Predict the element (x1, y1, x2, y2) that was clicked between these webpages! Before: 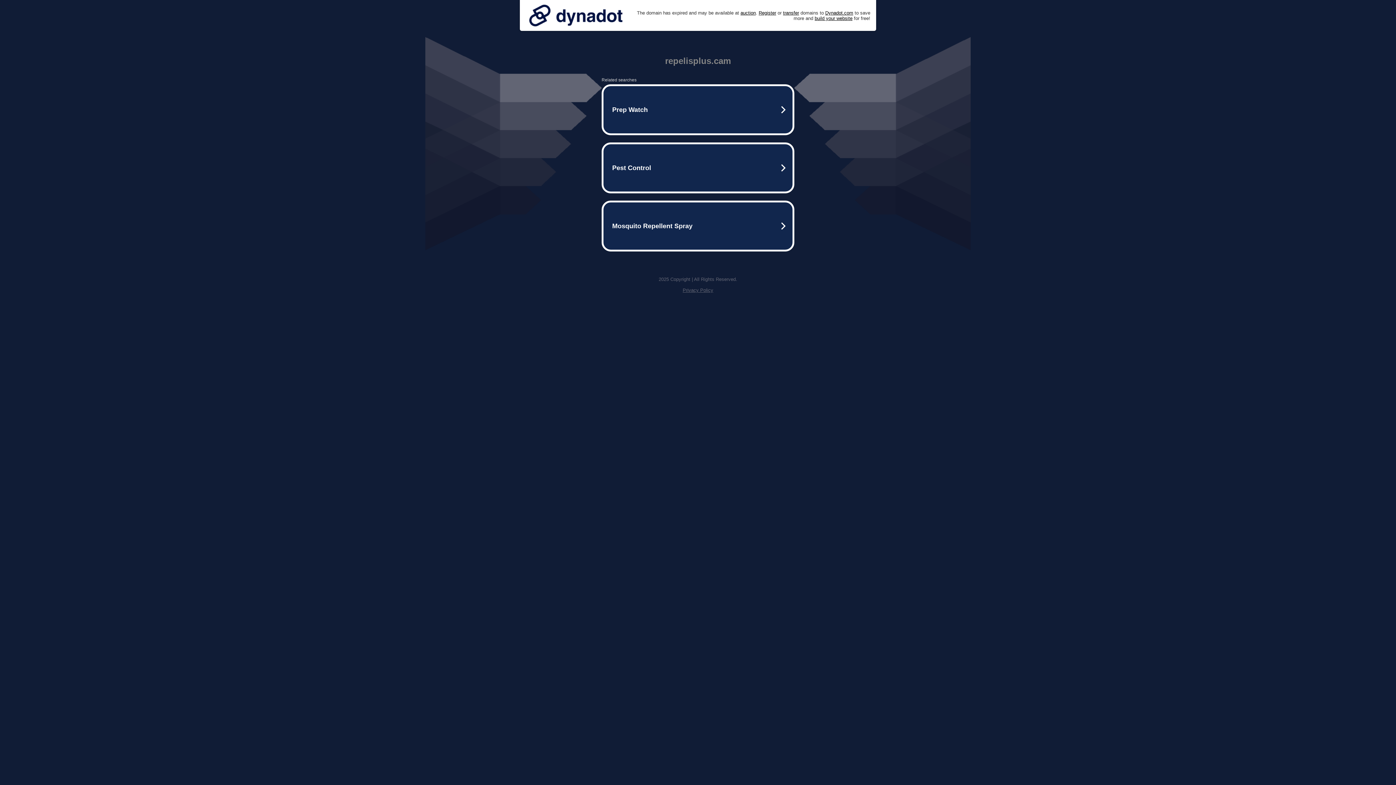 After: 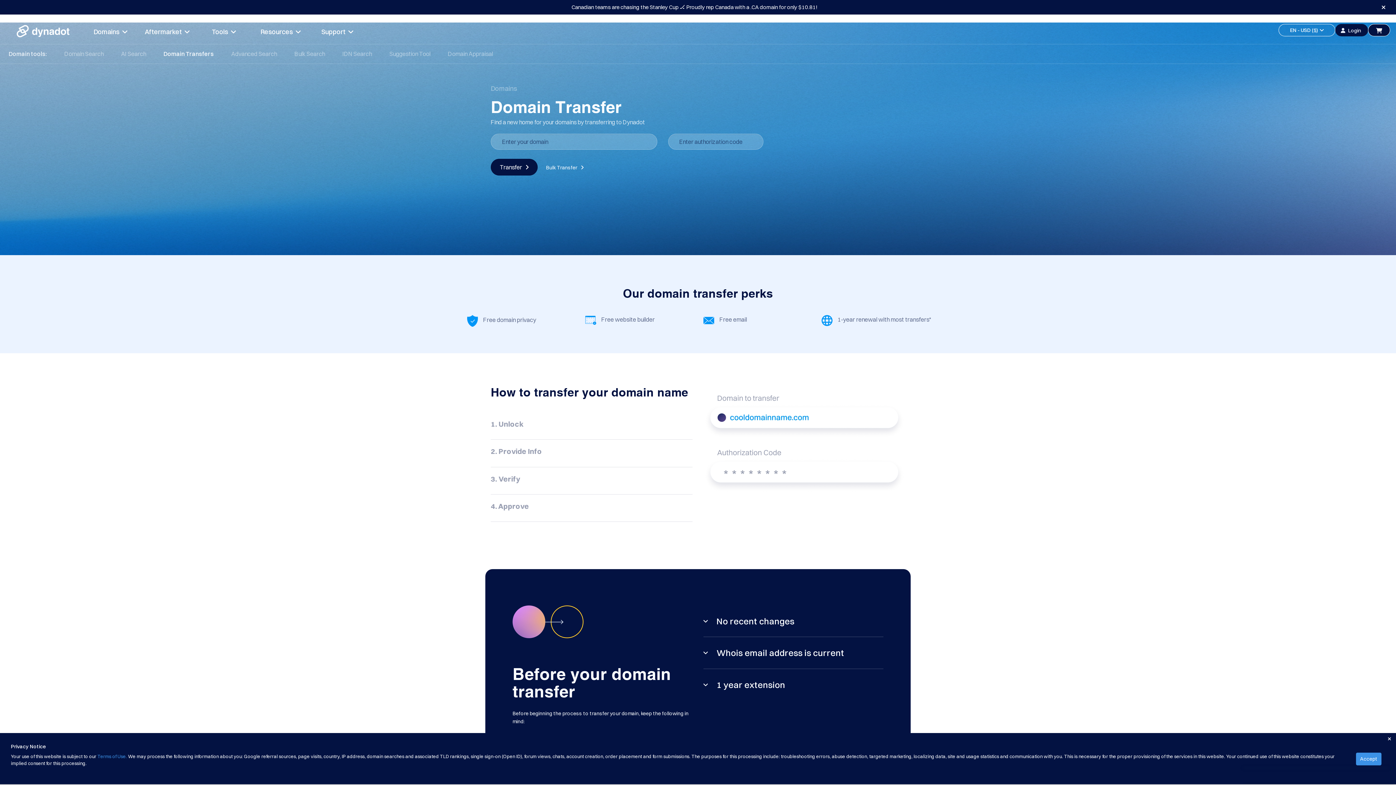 Action: label: transfer bbox: (783, 10, 799, 15)